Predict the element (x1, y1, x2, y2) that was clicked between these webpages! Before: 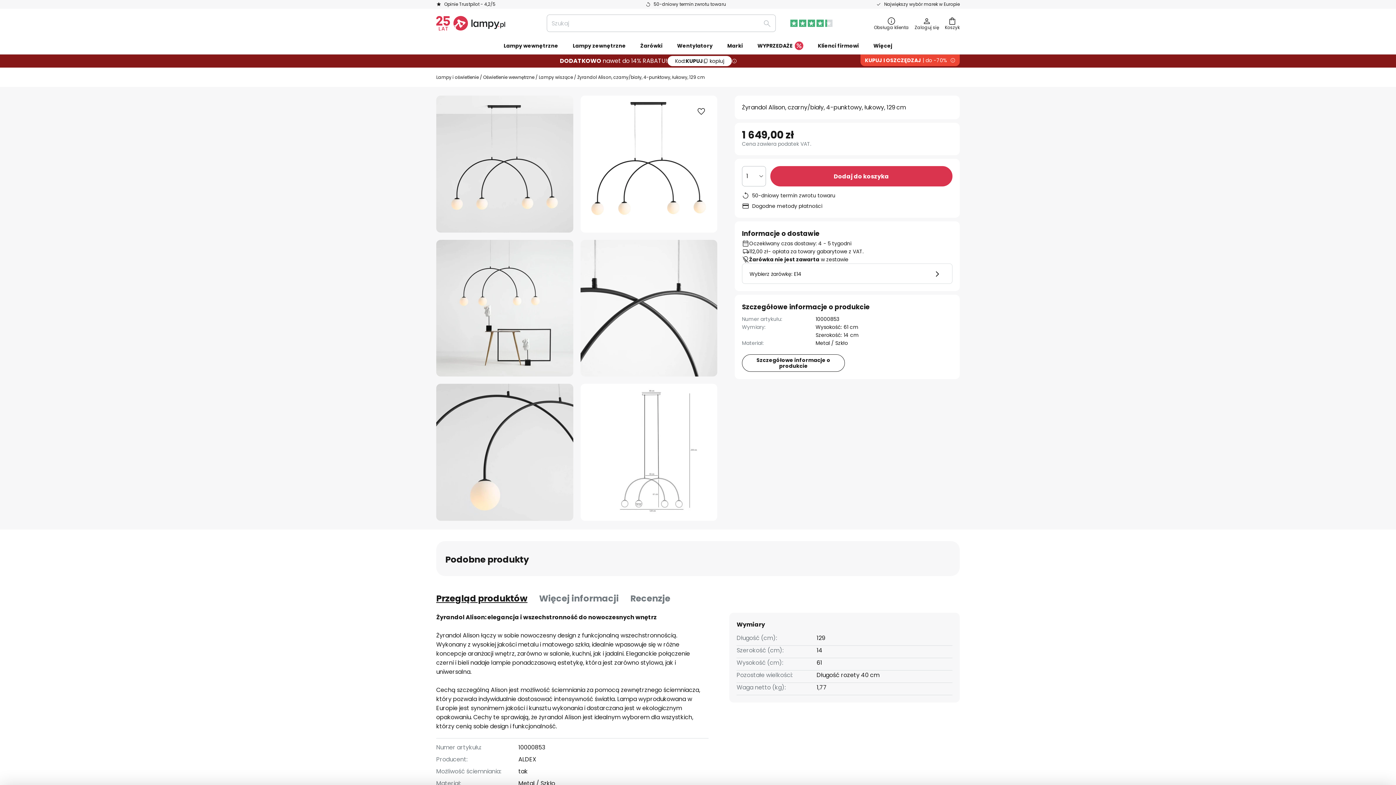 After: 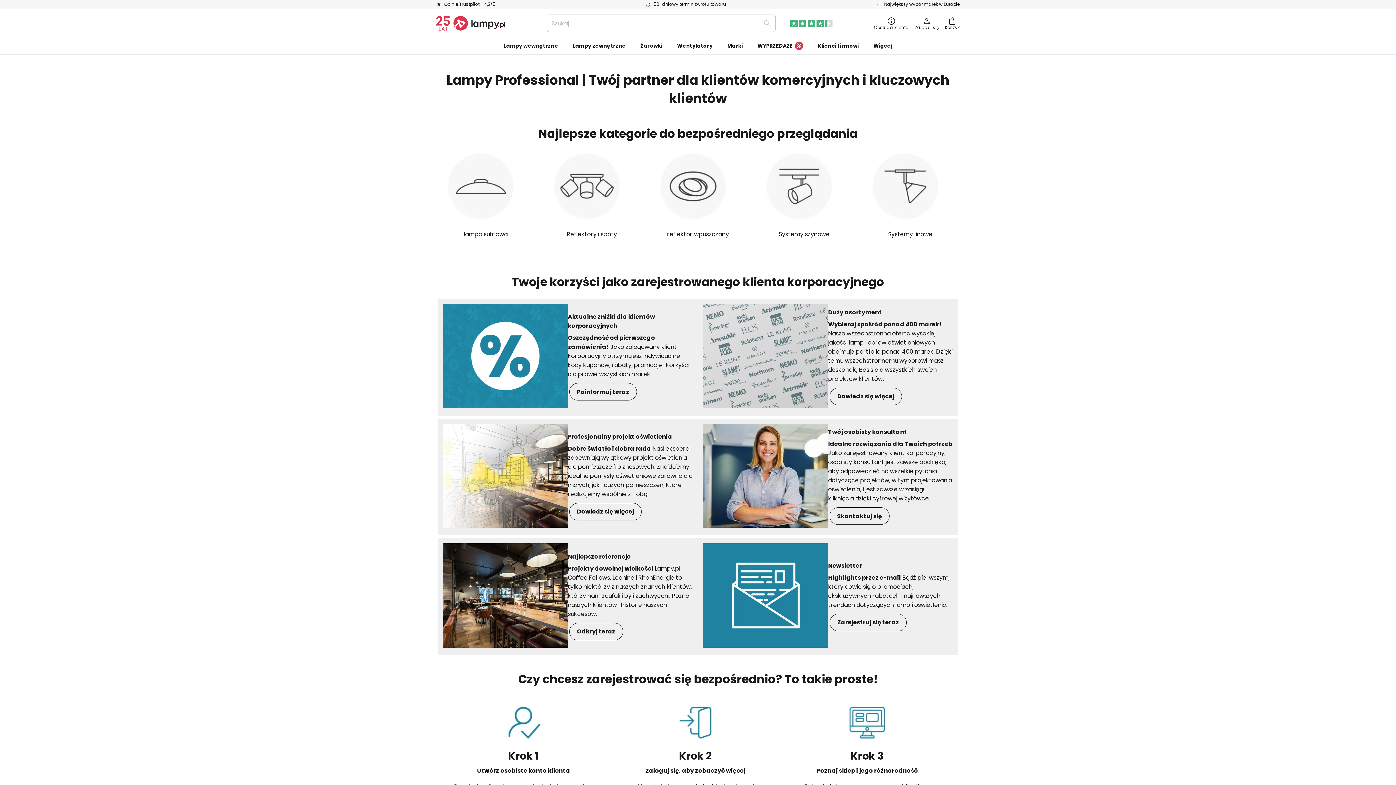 Action: bbox: (810, 37, 866, 54) label: Klienci firmowi